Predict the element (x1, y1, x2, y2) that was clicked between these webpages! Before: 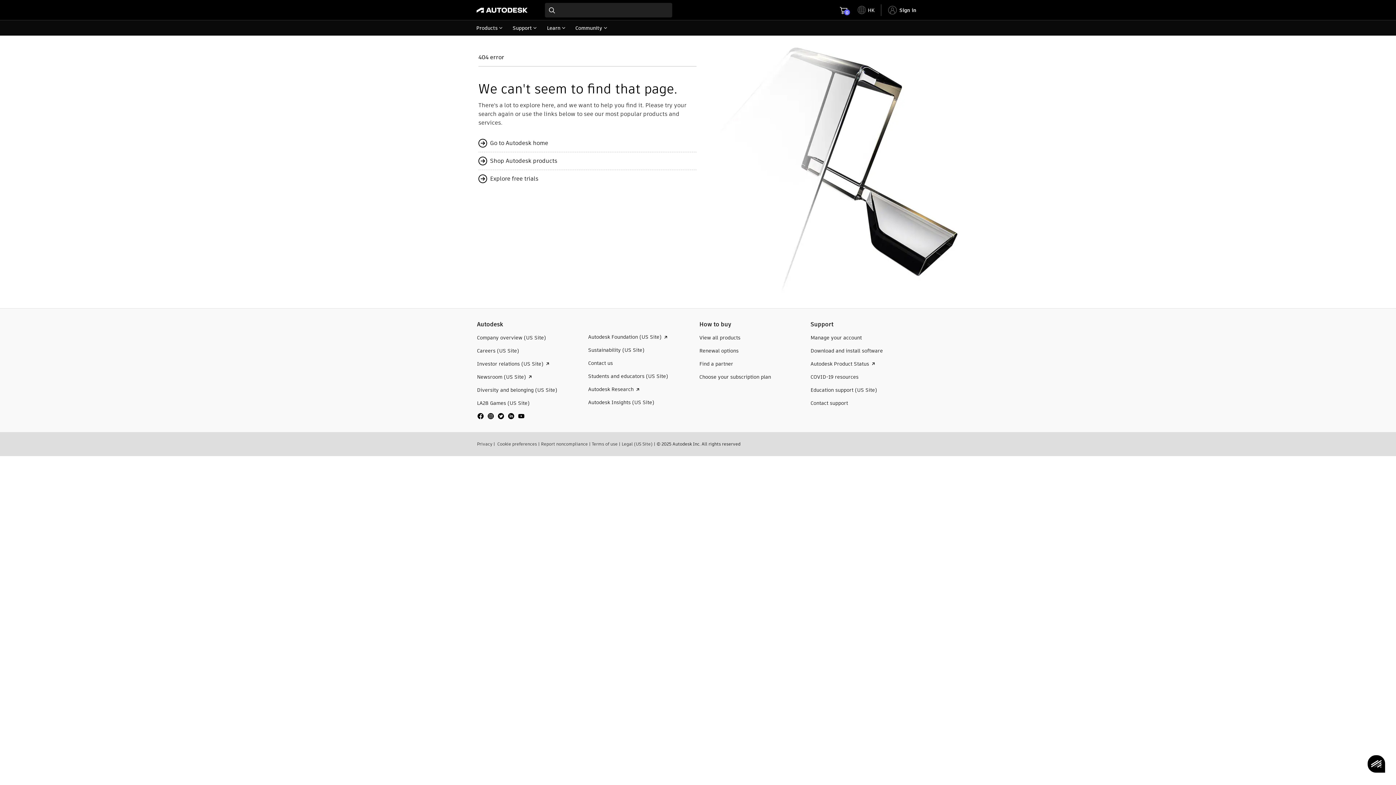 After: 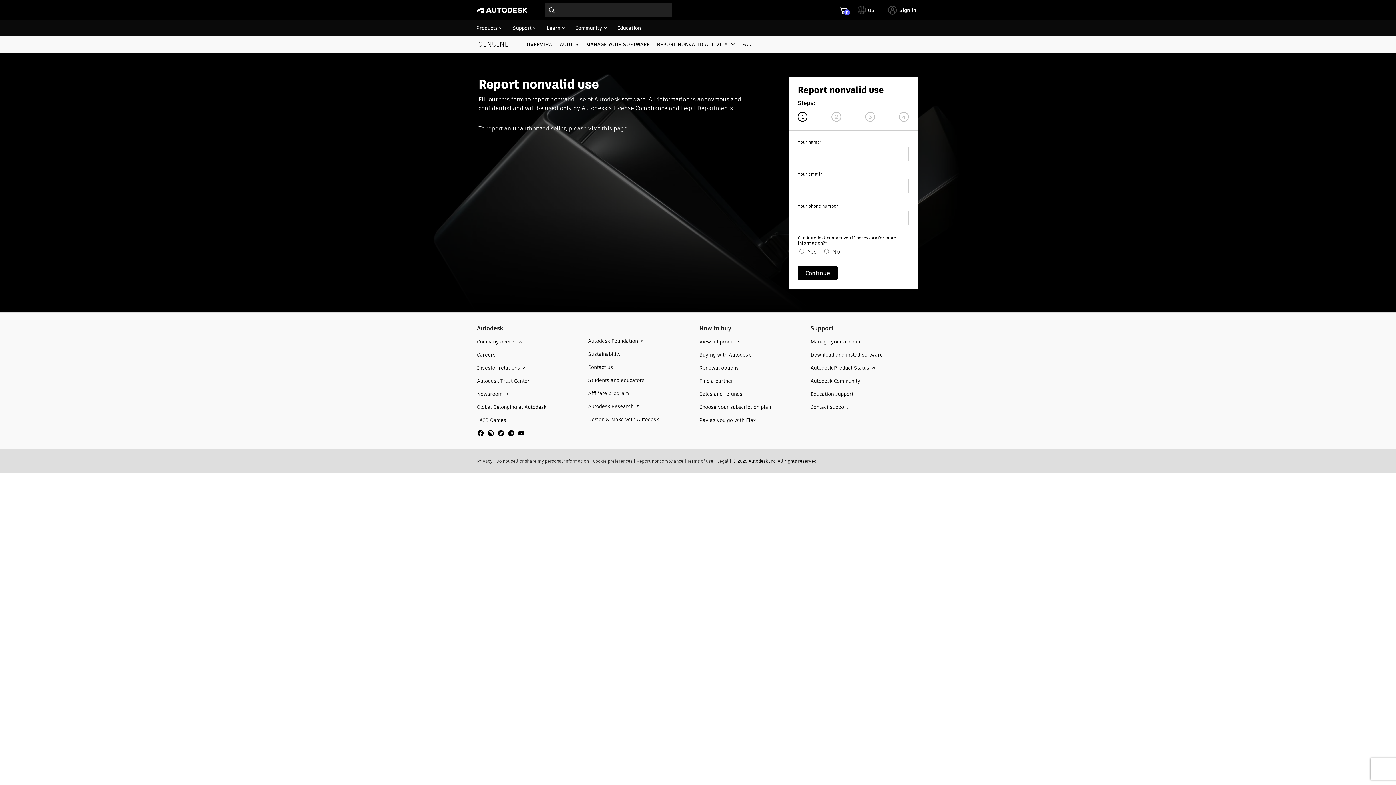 Action: bbox: (541, 441, 588, 447) label: Report noncompliance